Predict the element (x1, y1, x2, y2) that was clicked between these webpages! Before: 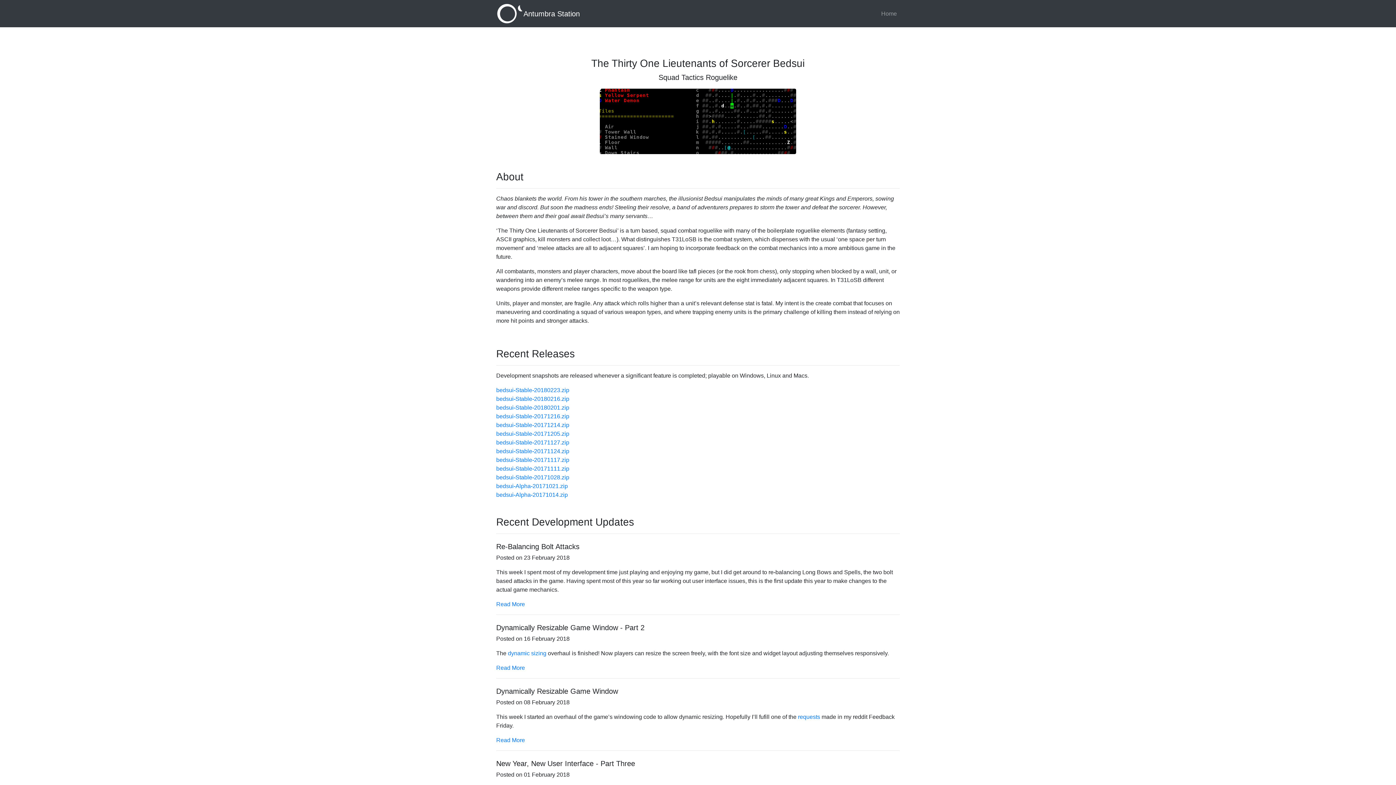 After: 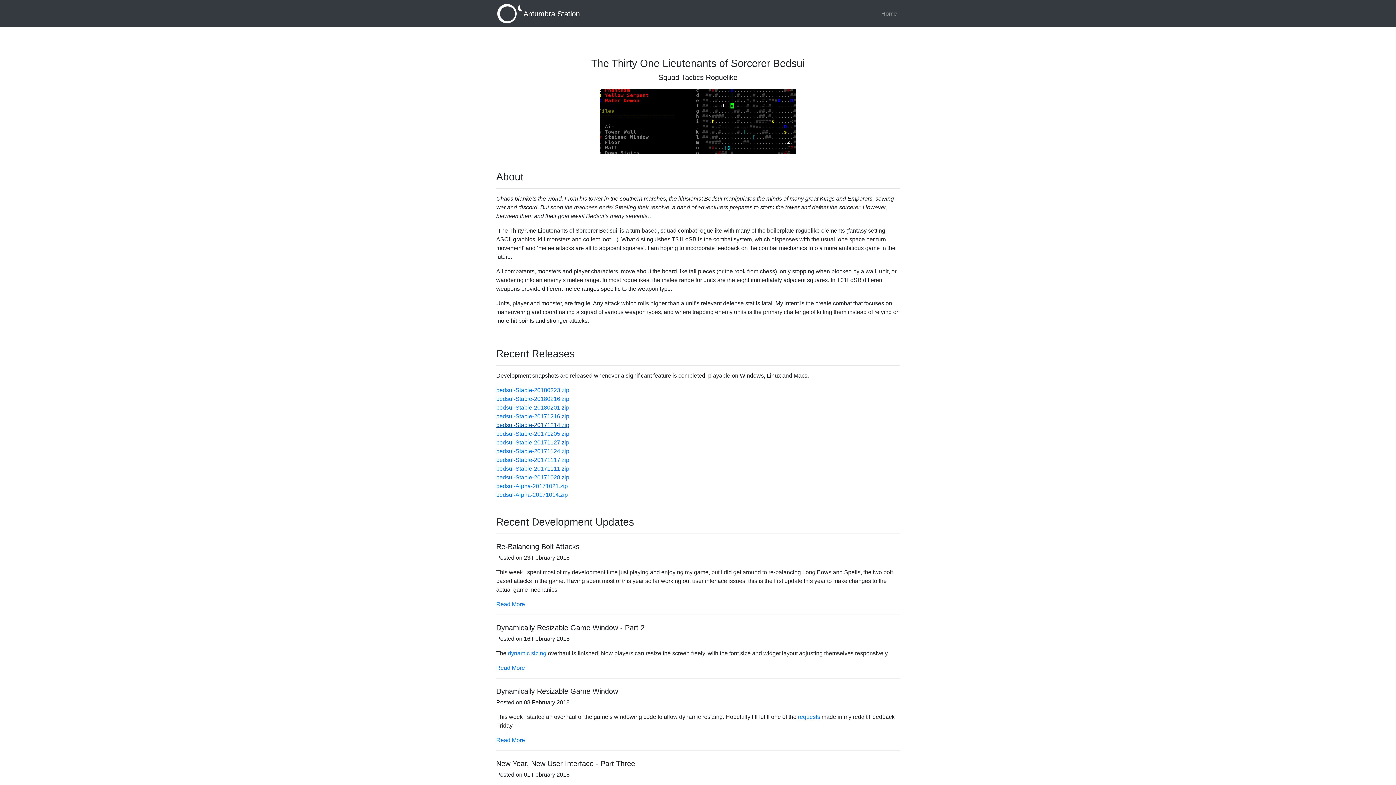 Action: bbox: (496, 422, 569, 428) label: bedsui-Stable-20171214.zip